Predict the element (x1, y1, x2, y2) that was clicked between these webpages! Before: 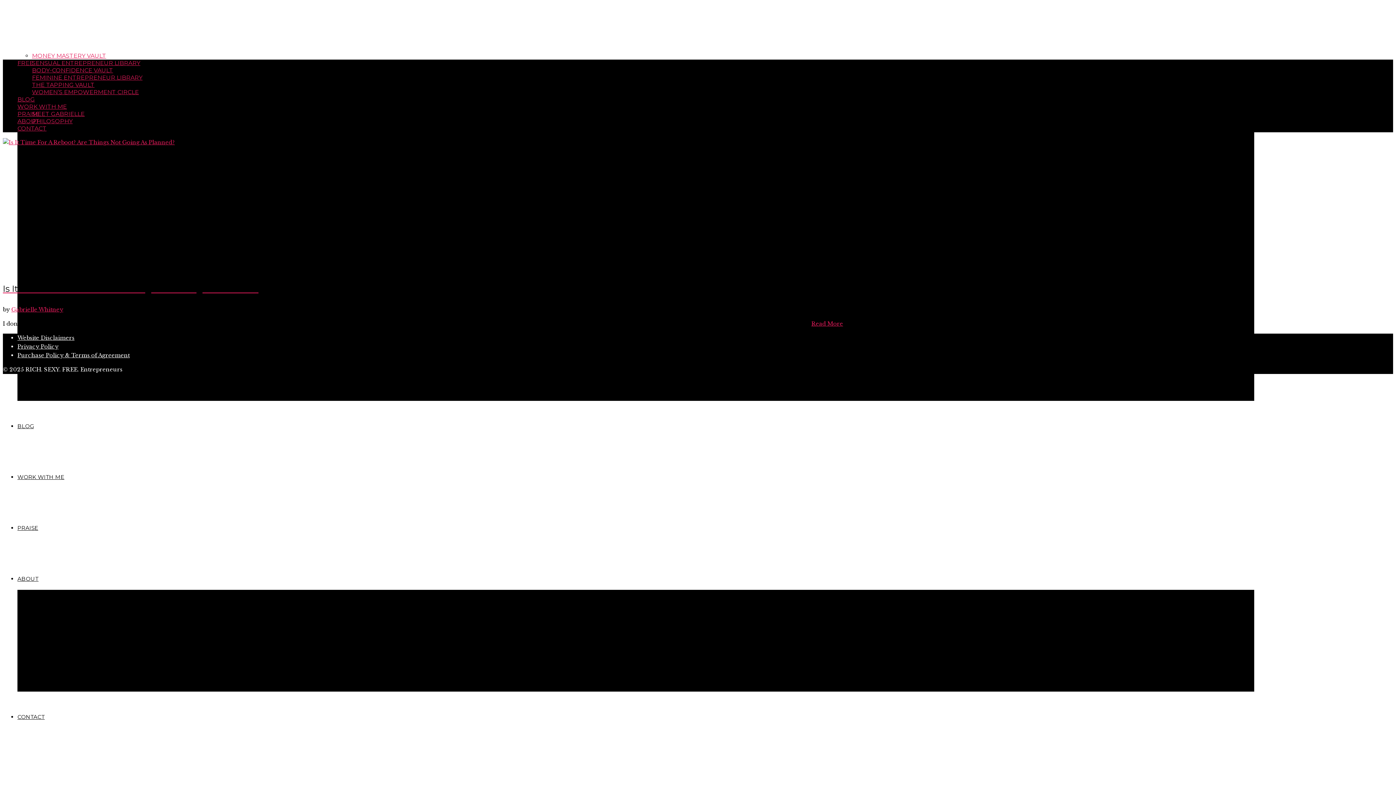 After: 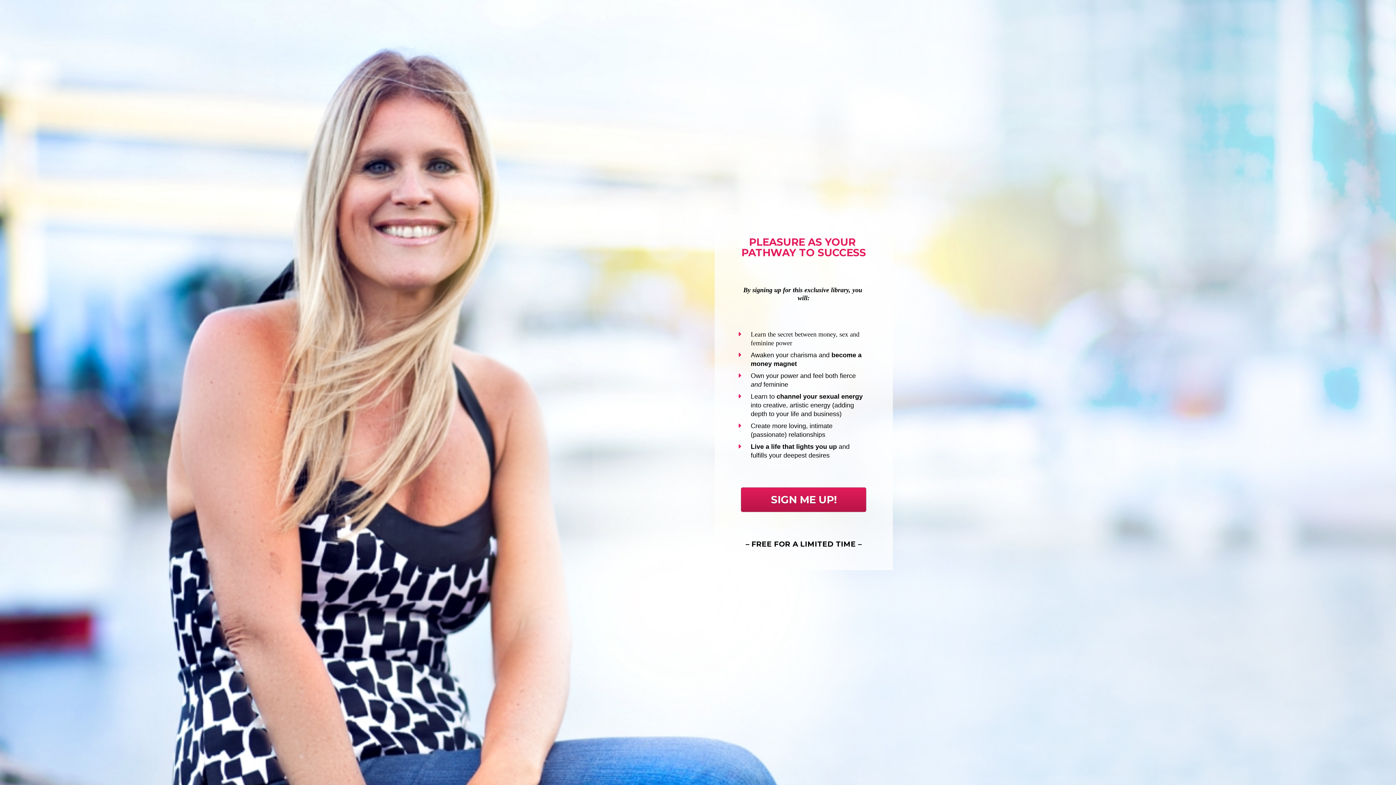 Action: bbox: (32, 168, 134, 175) label: SENSUAL ENTREPRENEUR LIBRARY